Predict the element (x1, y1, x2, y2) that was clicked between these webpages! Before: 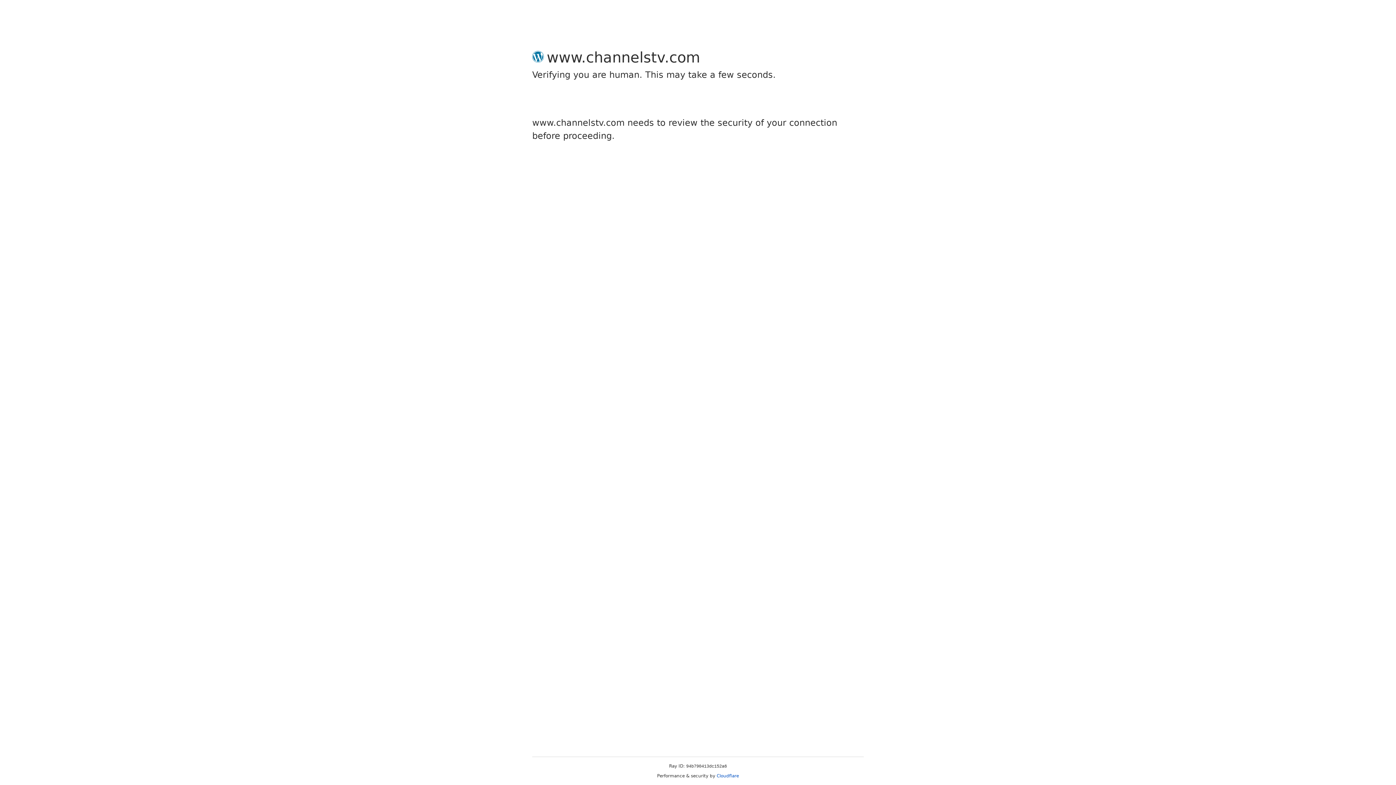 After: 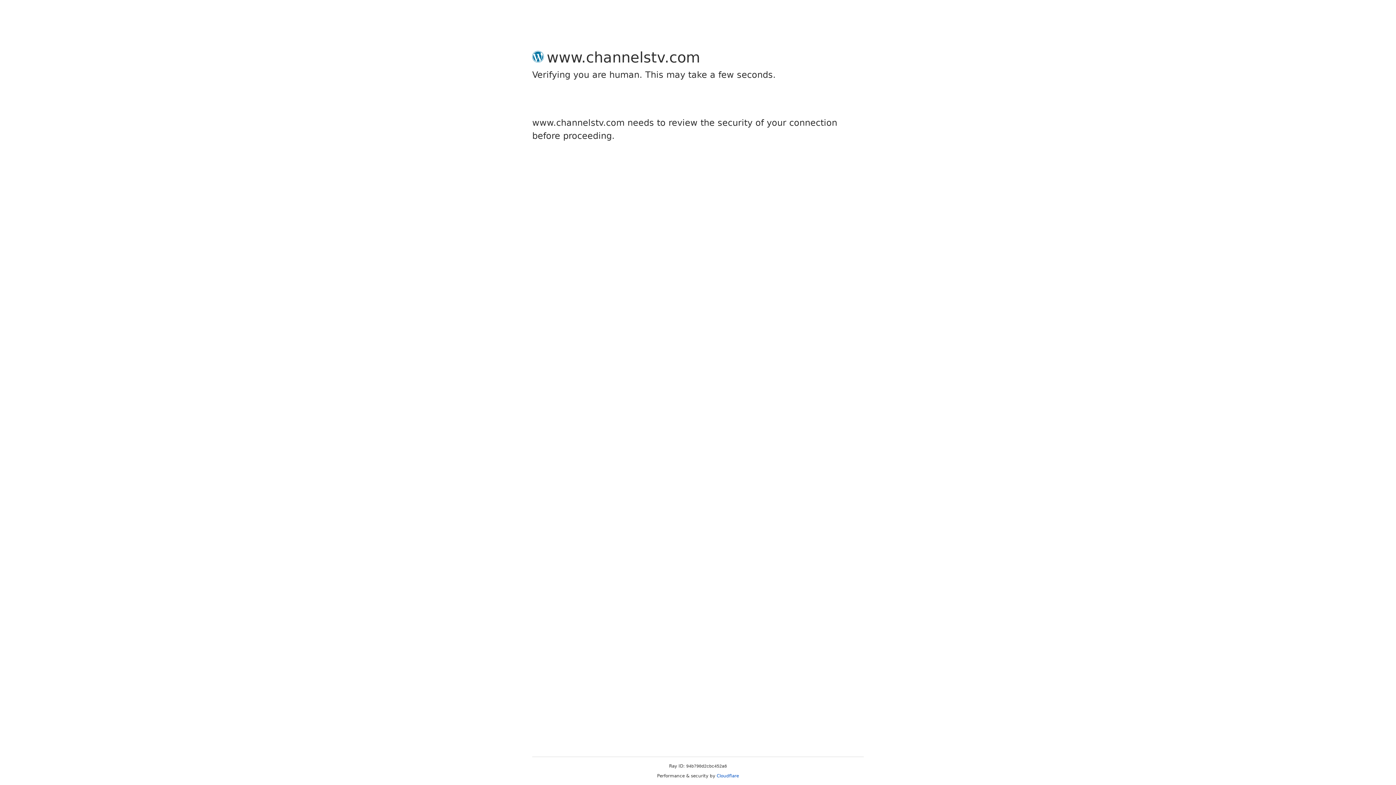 Action: bbox: (716, 773, 739, 778) label: Cloudflare